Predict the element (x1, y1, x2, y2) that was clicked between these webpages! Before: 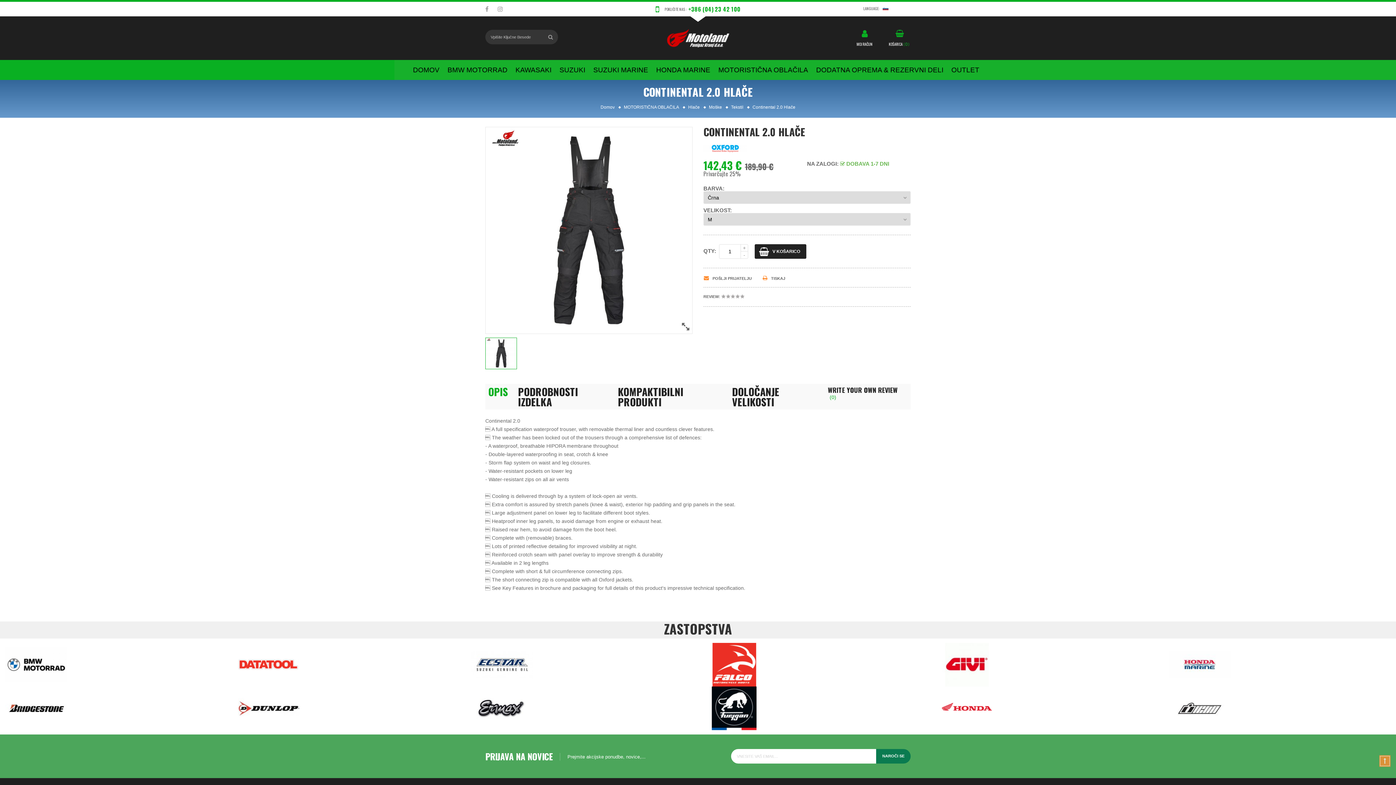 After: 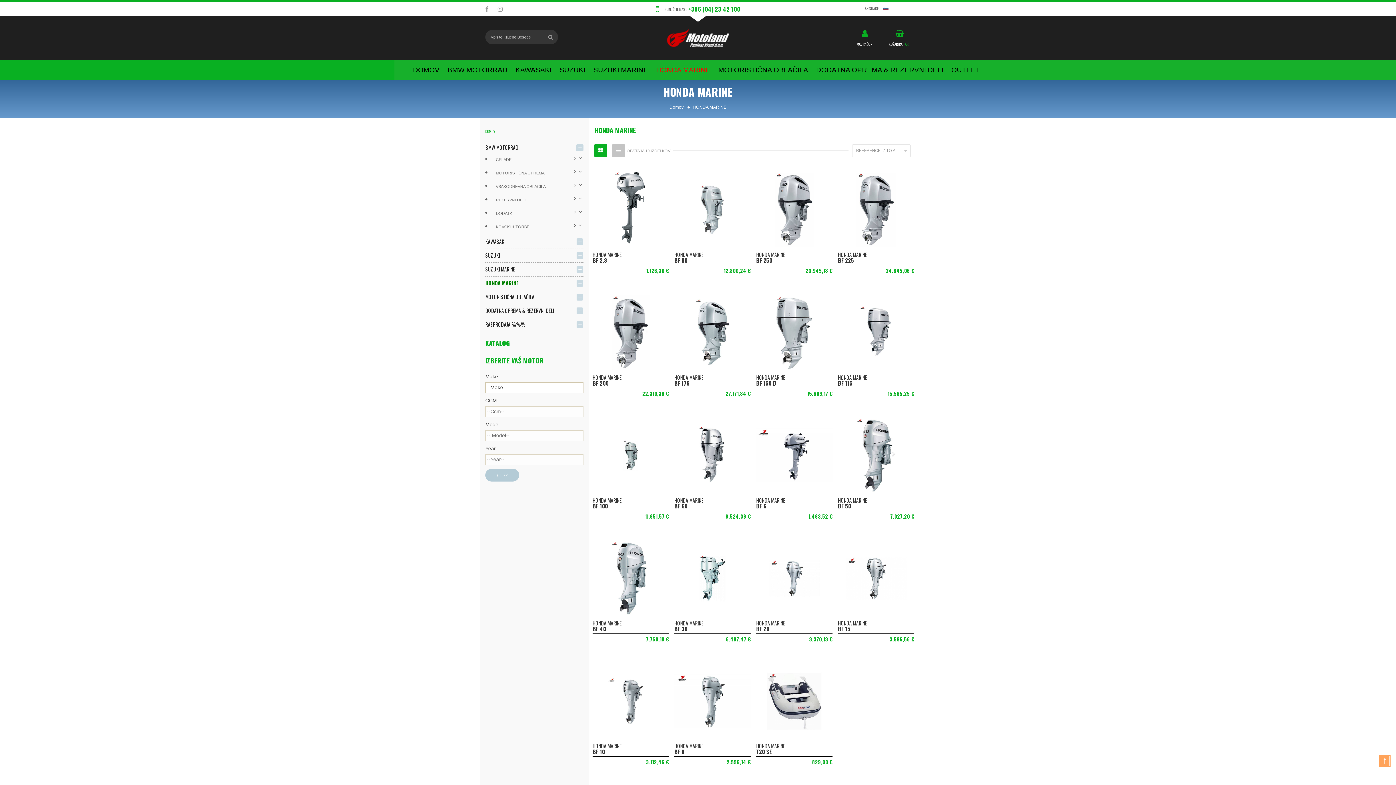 Action: label: HONDA MARINE bbox: (652, 59, 714, 79)